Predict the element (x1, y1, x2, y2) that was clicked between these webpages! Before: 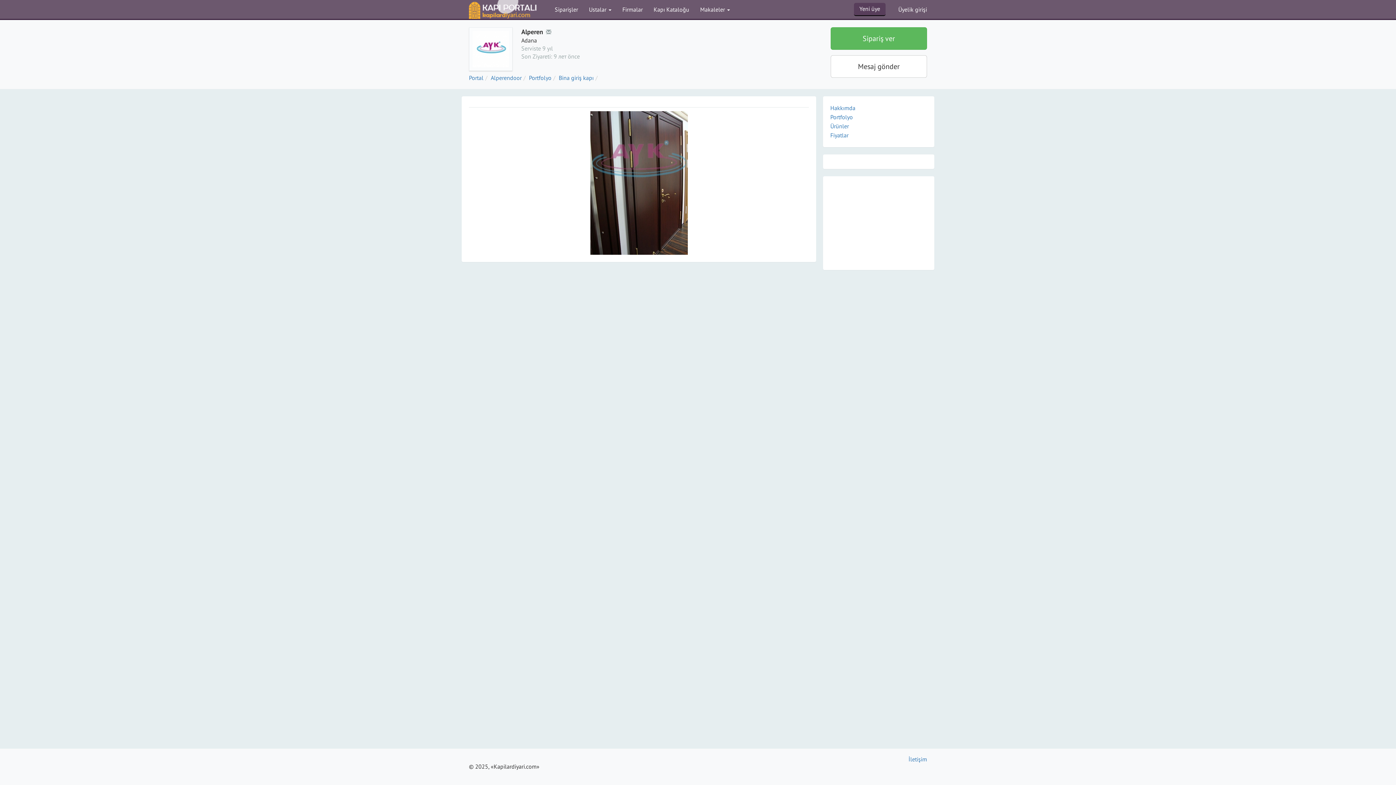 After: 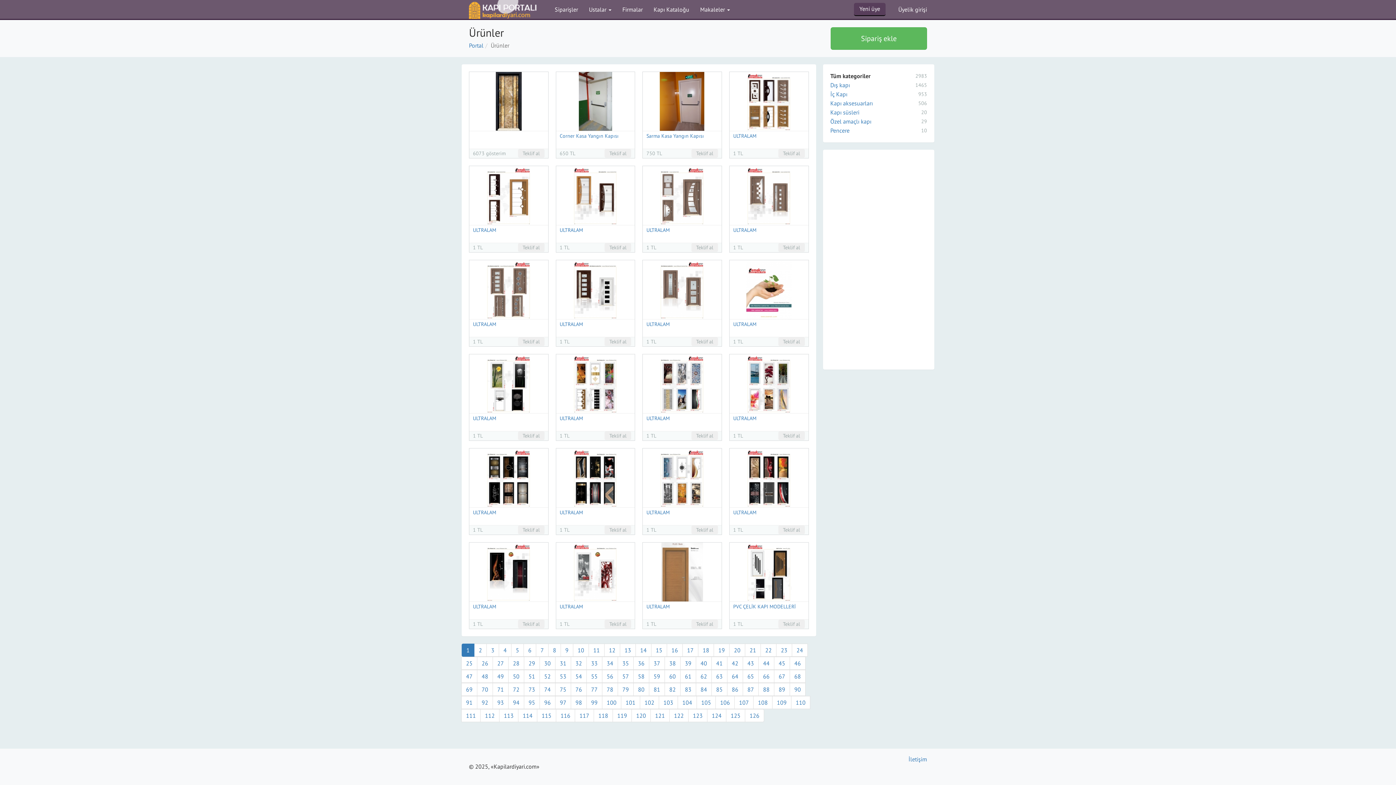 Action: label: Kapı Kataloğu bbox: (648, 0, 694, 18)